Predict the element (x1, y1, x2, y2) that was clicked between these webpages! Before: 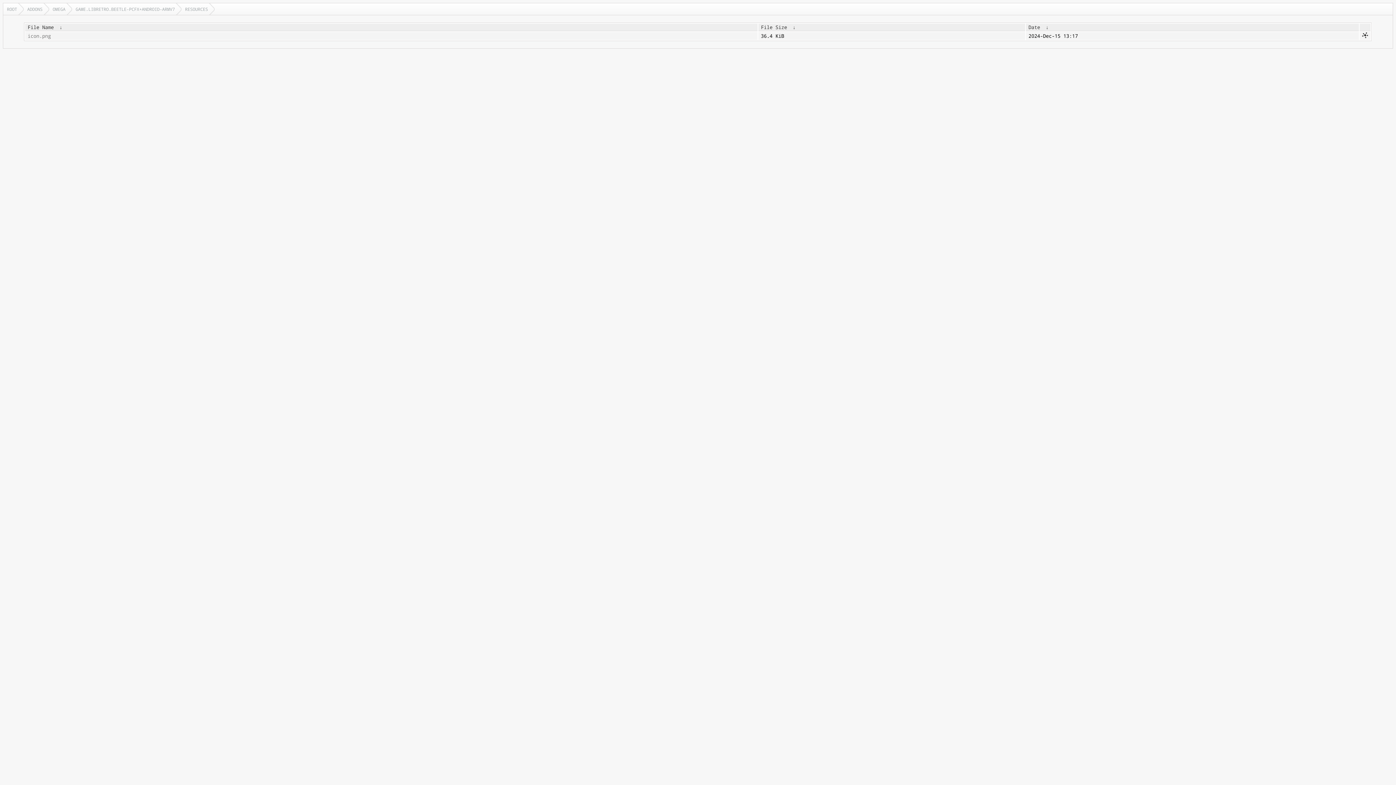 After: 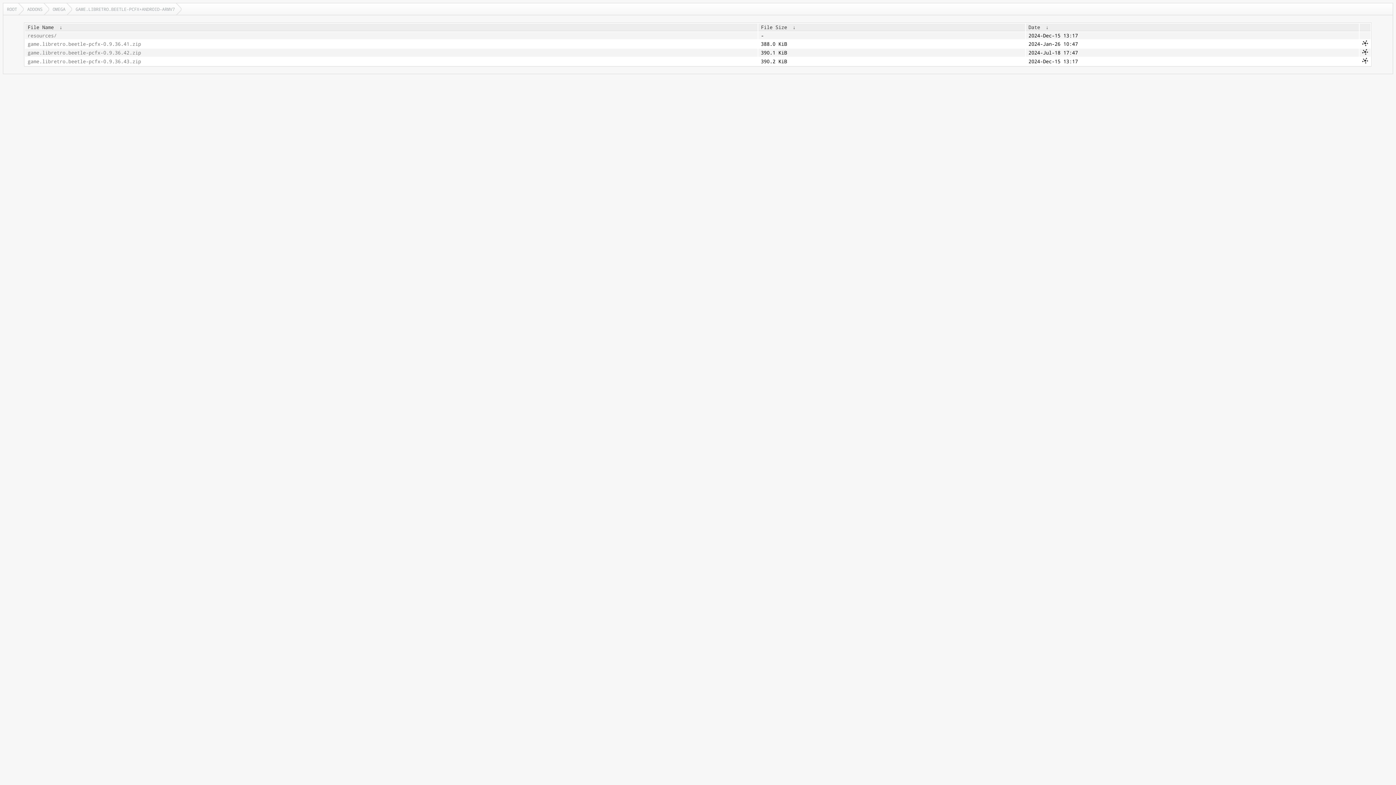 Action: label: GAME.LIBRETRO.BEETLE-PCFX+ANDROID-ARMV7 bbox: (72, 3, 181, 14)